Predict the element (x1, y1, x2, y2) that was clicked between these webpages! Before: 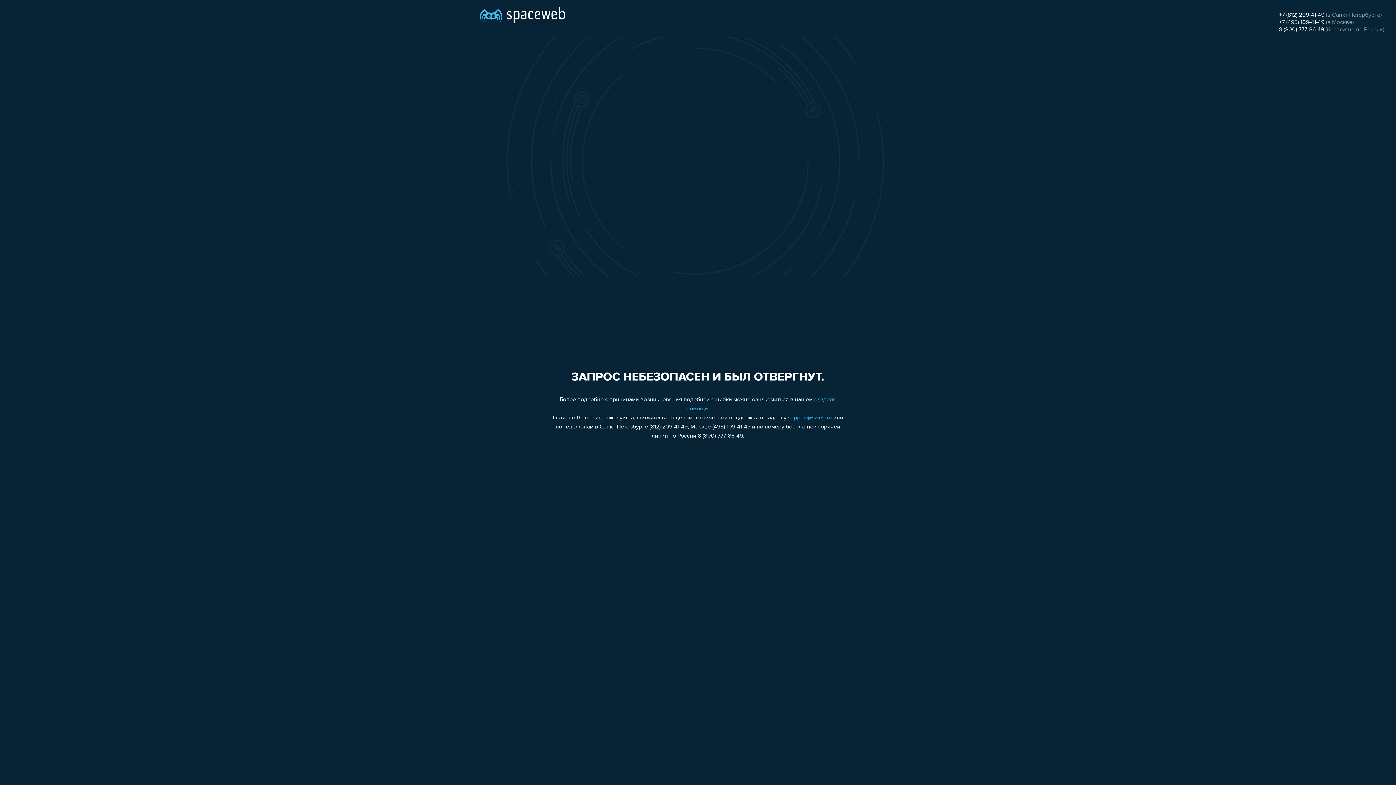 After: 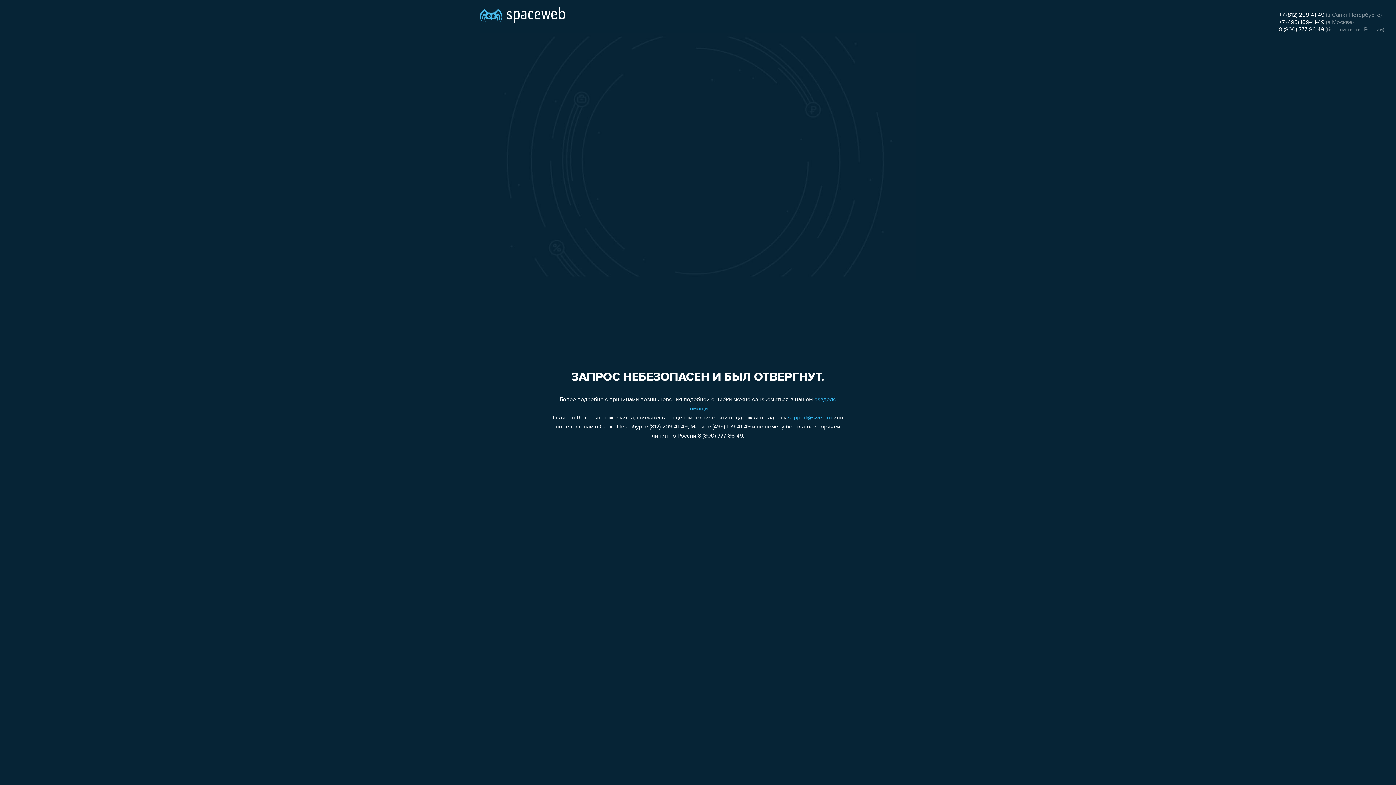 Action: bbox: (1279, 19, 1324, 25) label: +7 (495) 109-41-49